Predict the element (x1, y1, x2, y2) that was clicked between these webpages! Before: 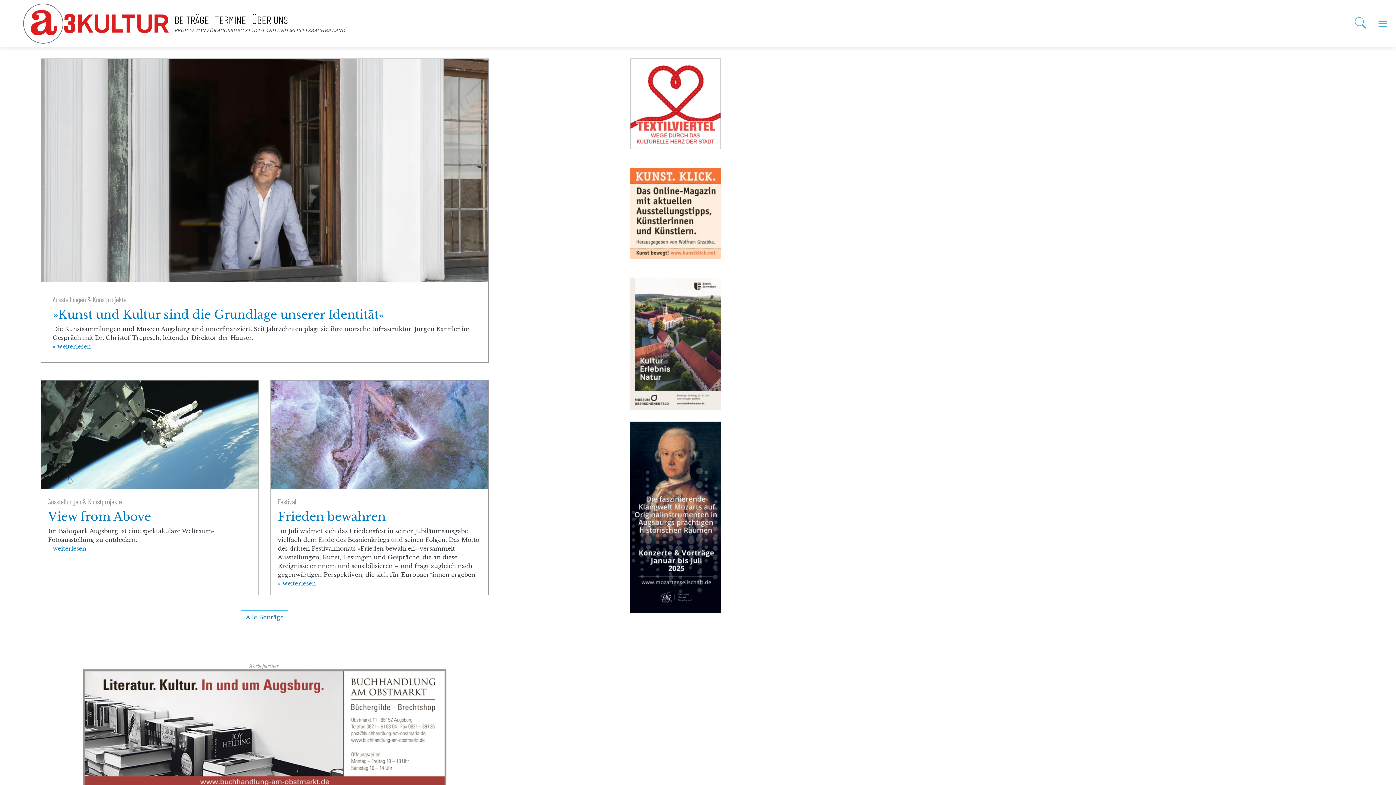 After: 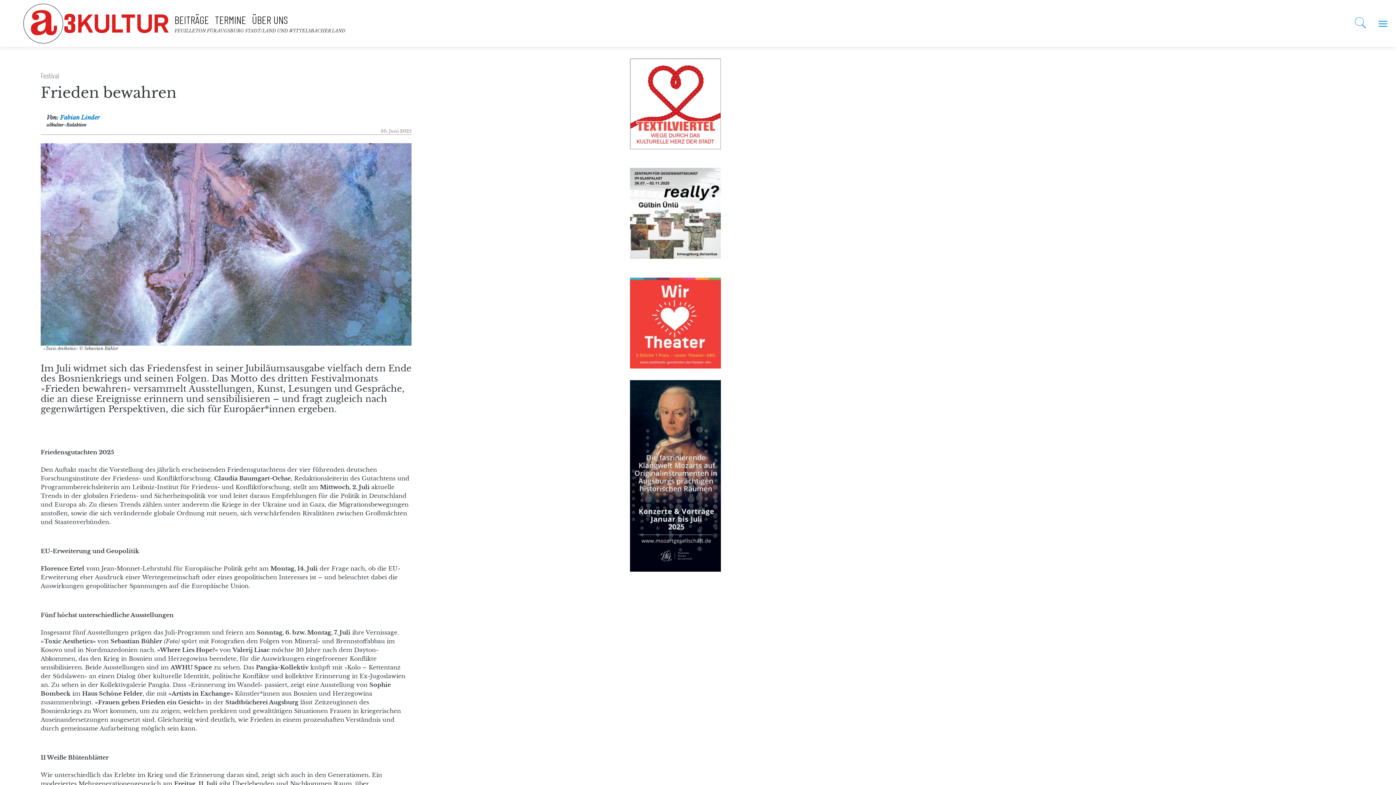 Action: bbox: (277, 509, 385, 524) label: Frieden bewahren